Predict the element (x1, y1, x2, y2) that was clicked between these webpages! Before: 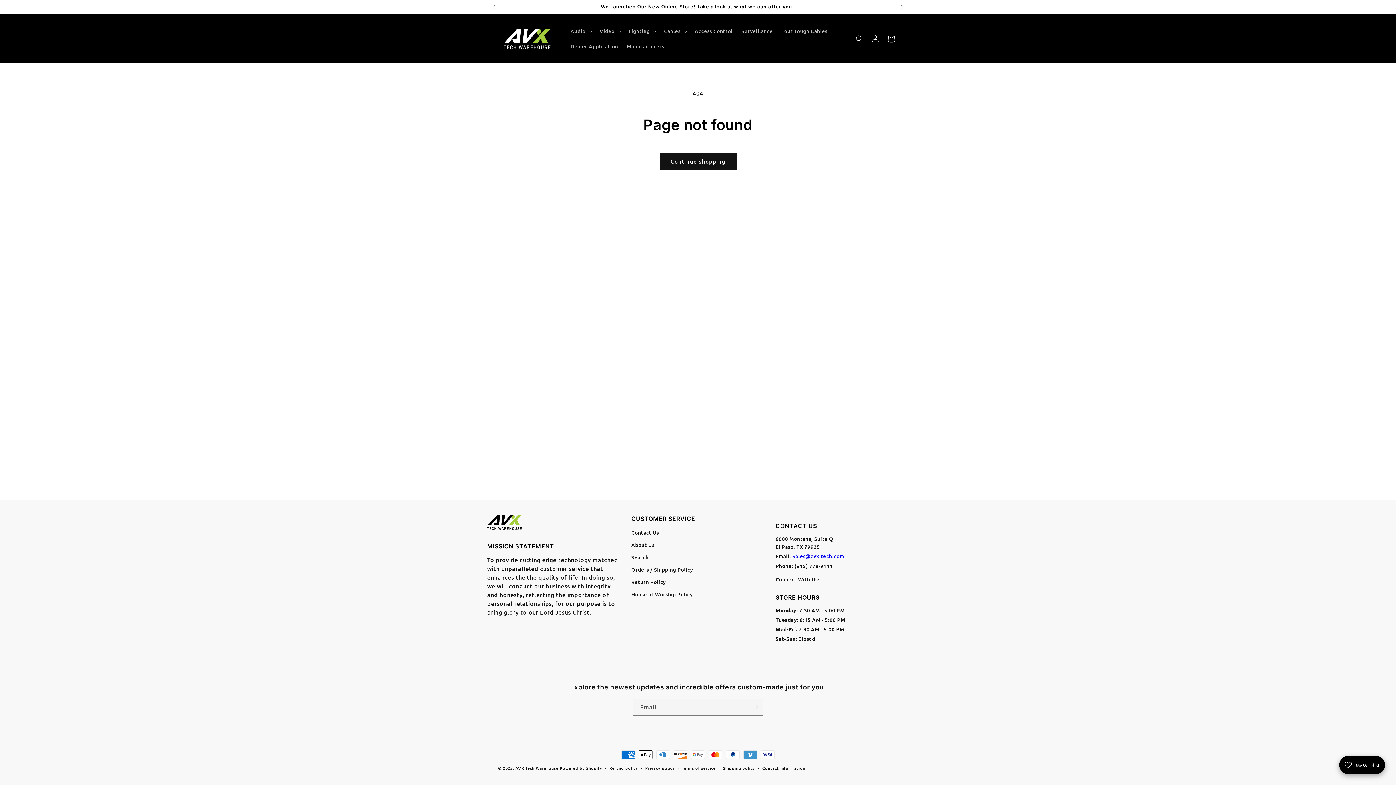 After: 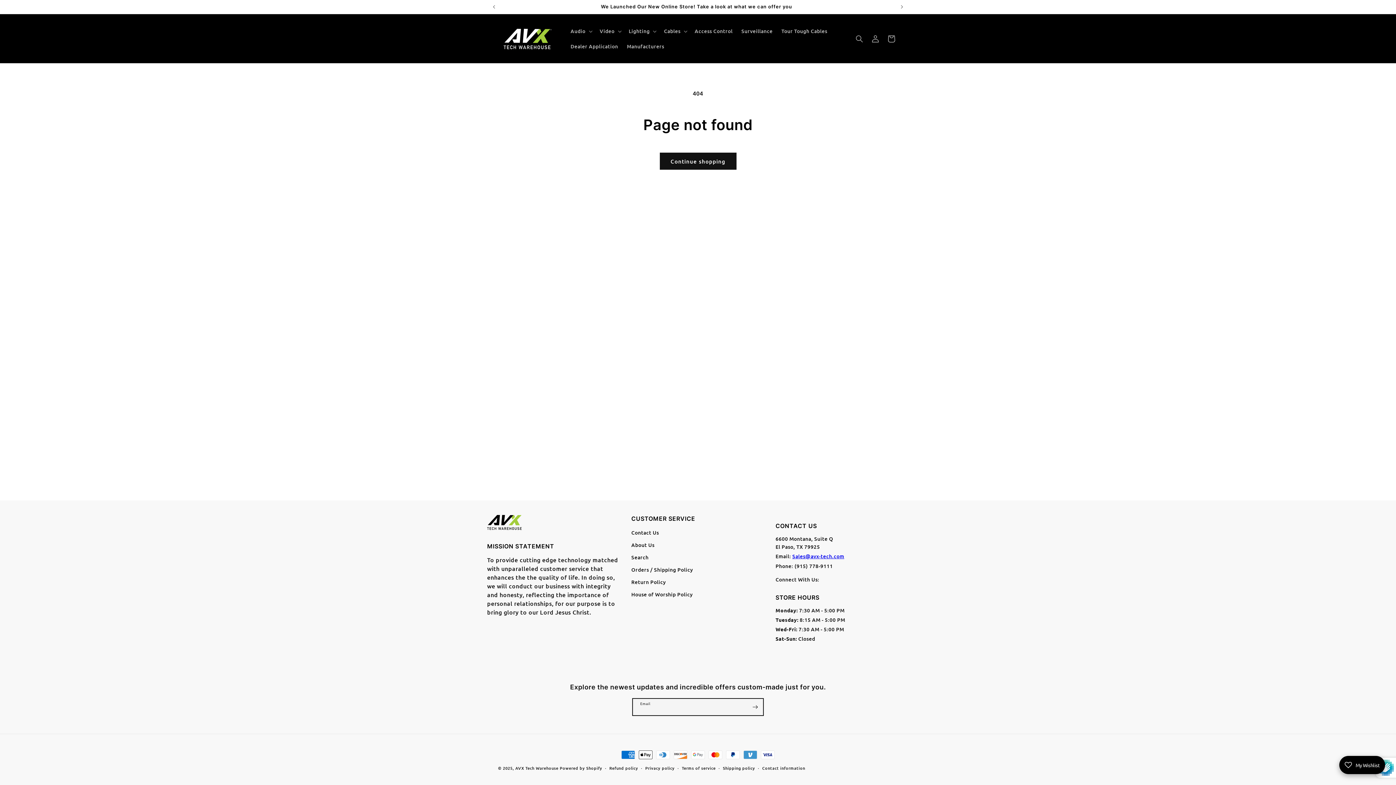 Action: bbox: (747, 698, 763, 716) label: Subscribe